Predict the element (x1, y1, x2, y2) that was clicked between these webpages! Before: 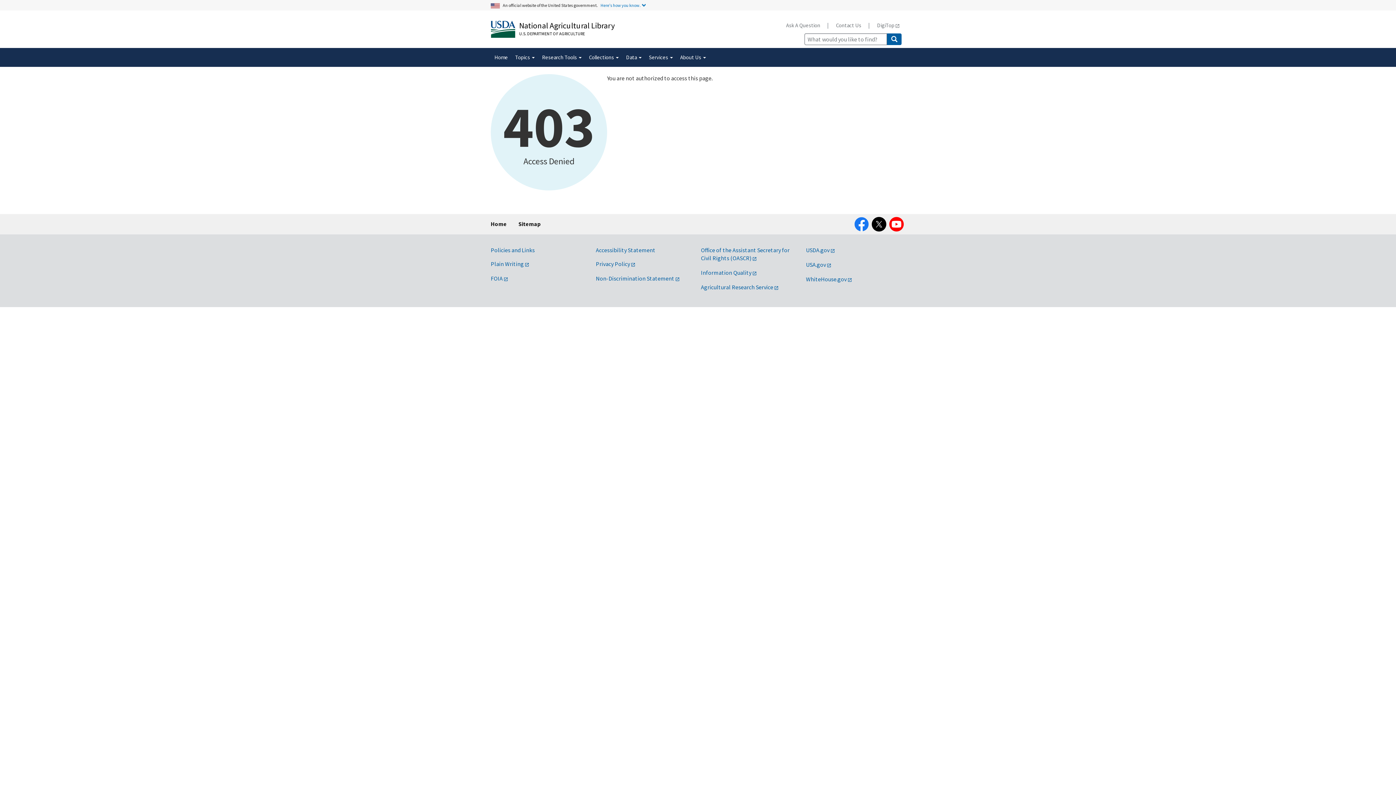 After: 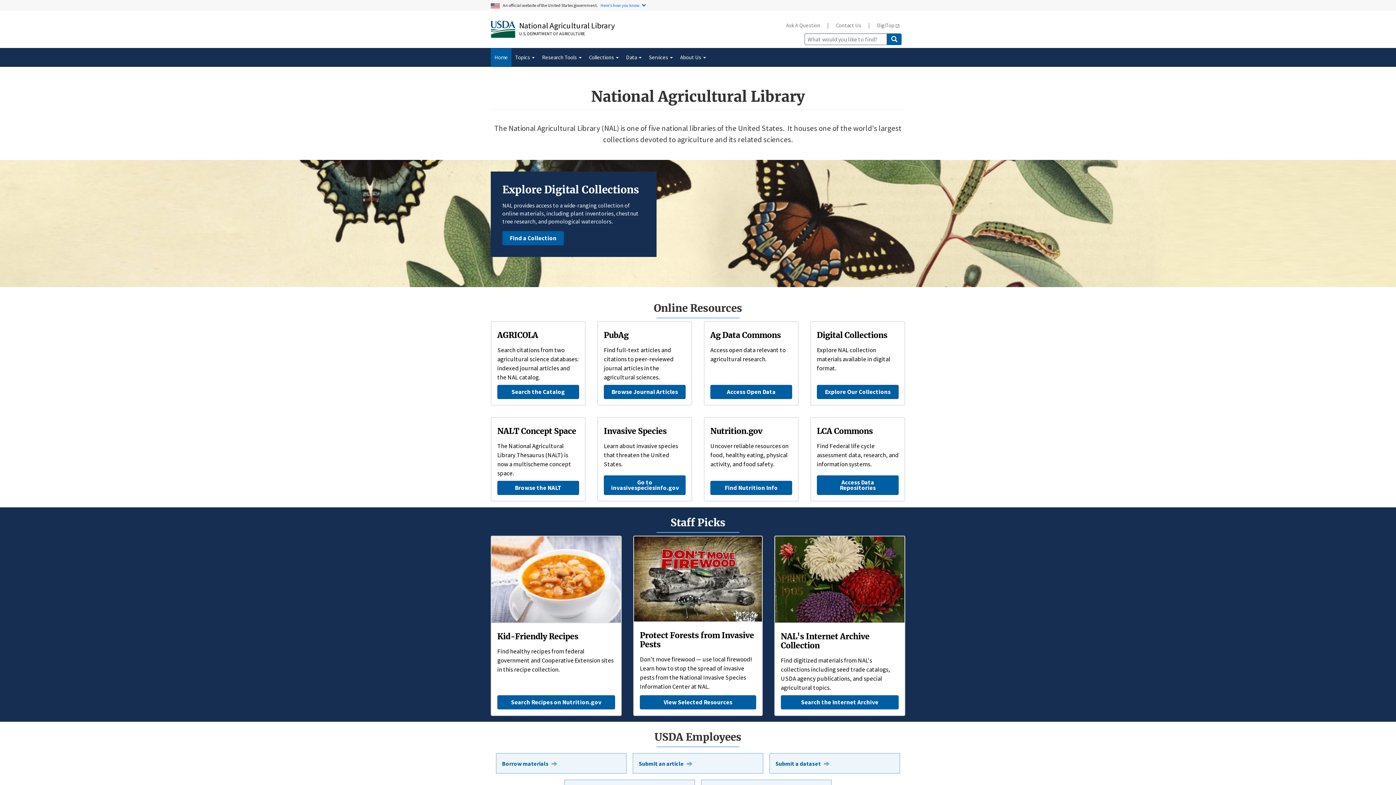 Action: label: Home bbox: (490, 214, 506, 233)